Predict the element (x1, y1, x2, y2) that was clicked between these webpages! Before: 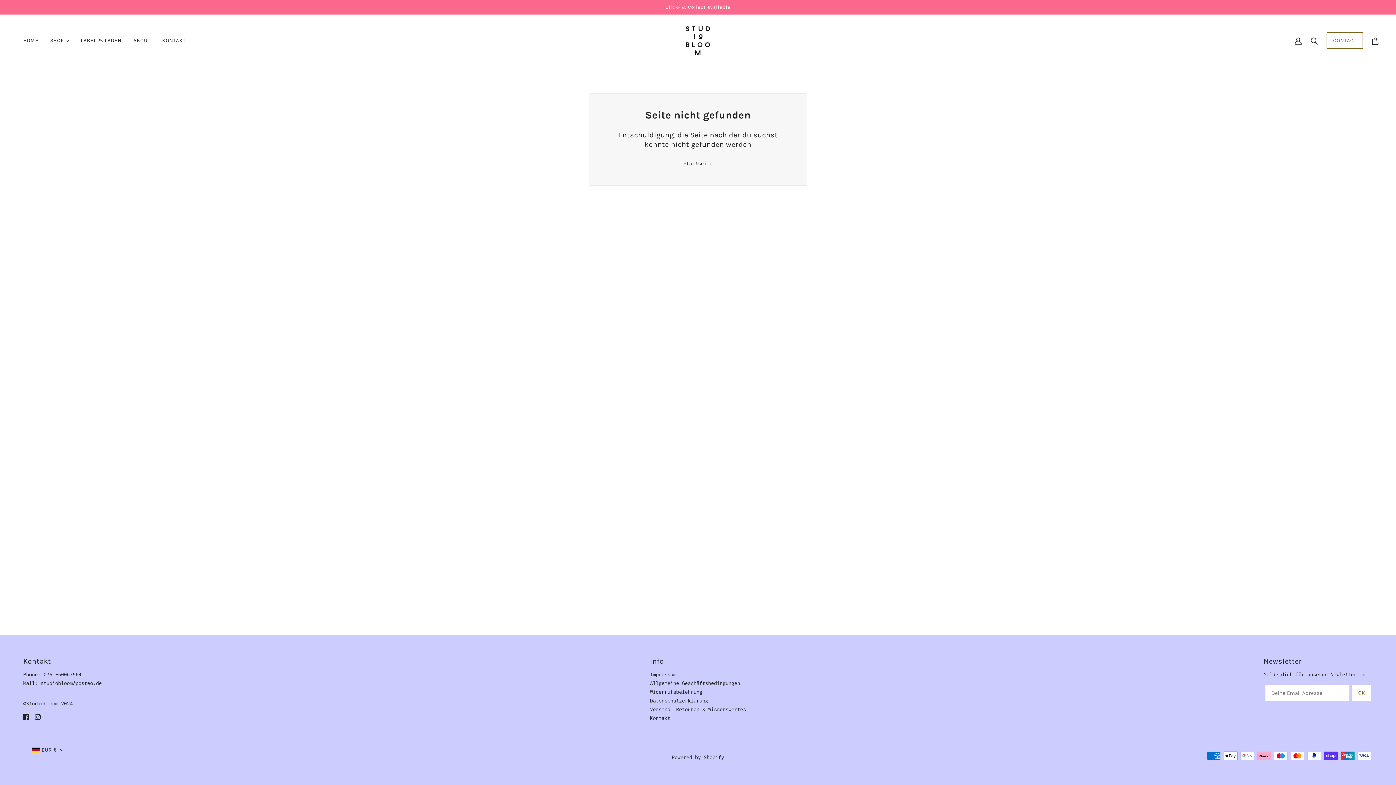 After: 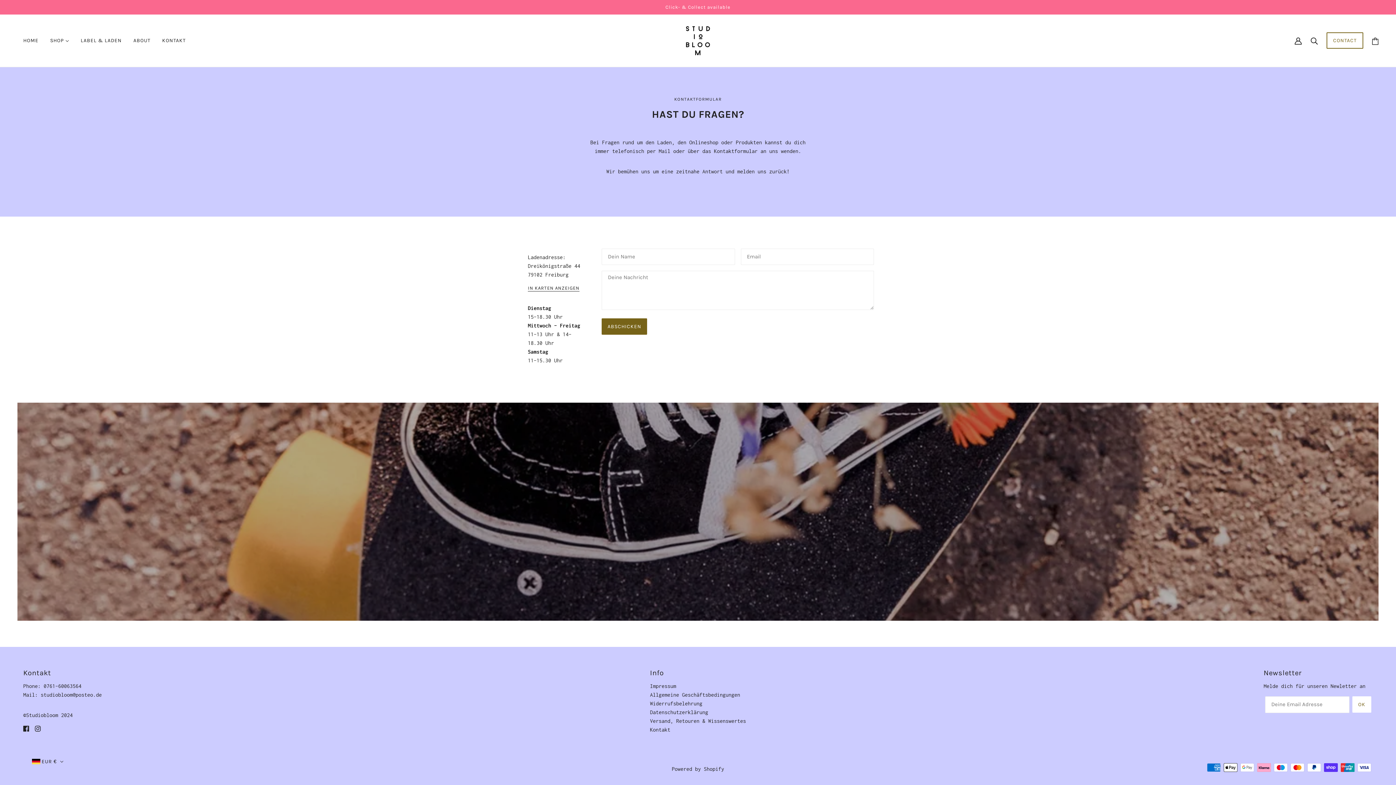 Action: label: KONTAKT bbox: (156, 26, 191, 54)